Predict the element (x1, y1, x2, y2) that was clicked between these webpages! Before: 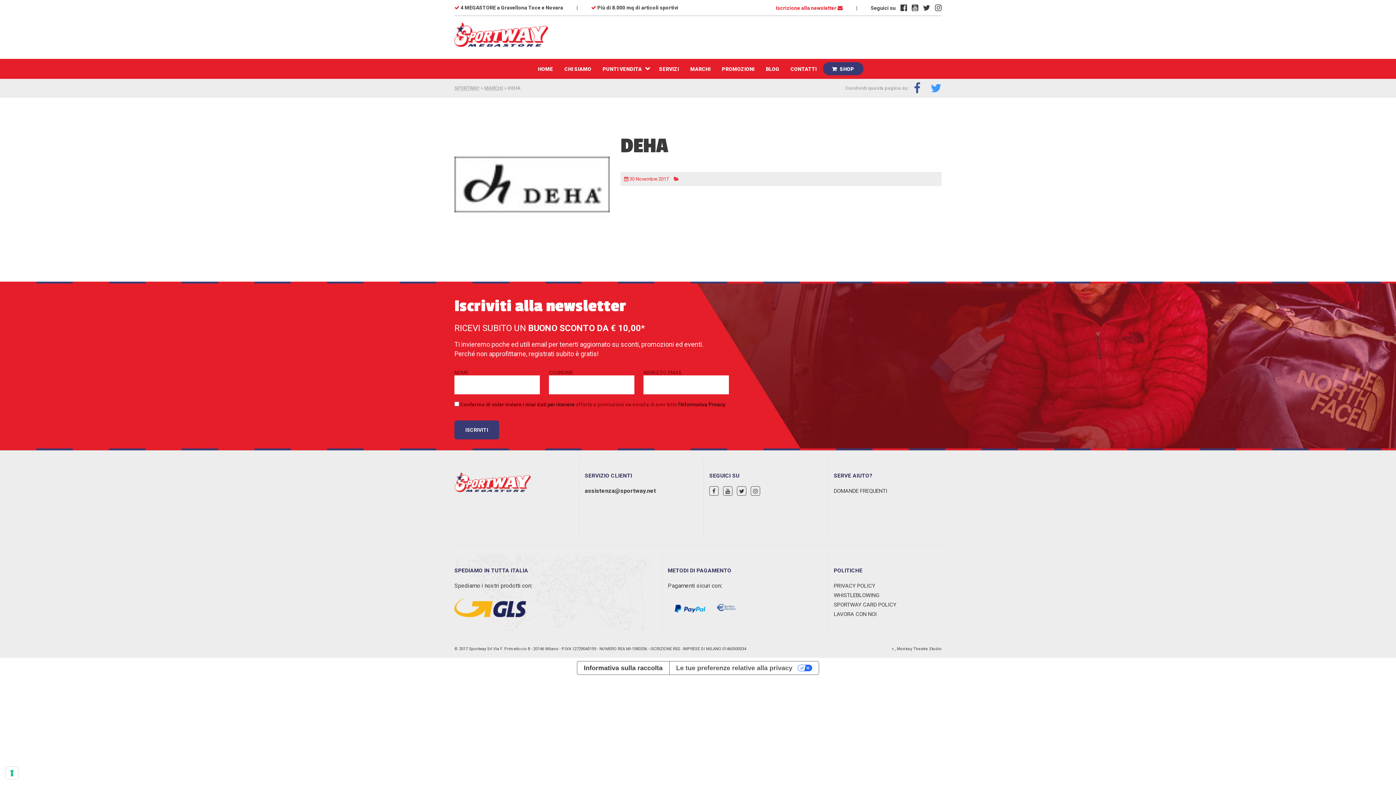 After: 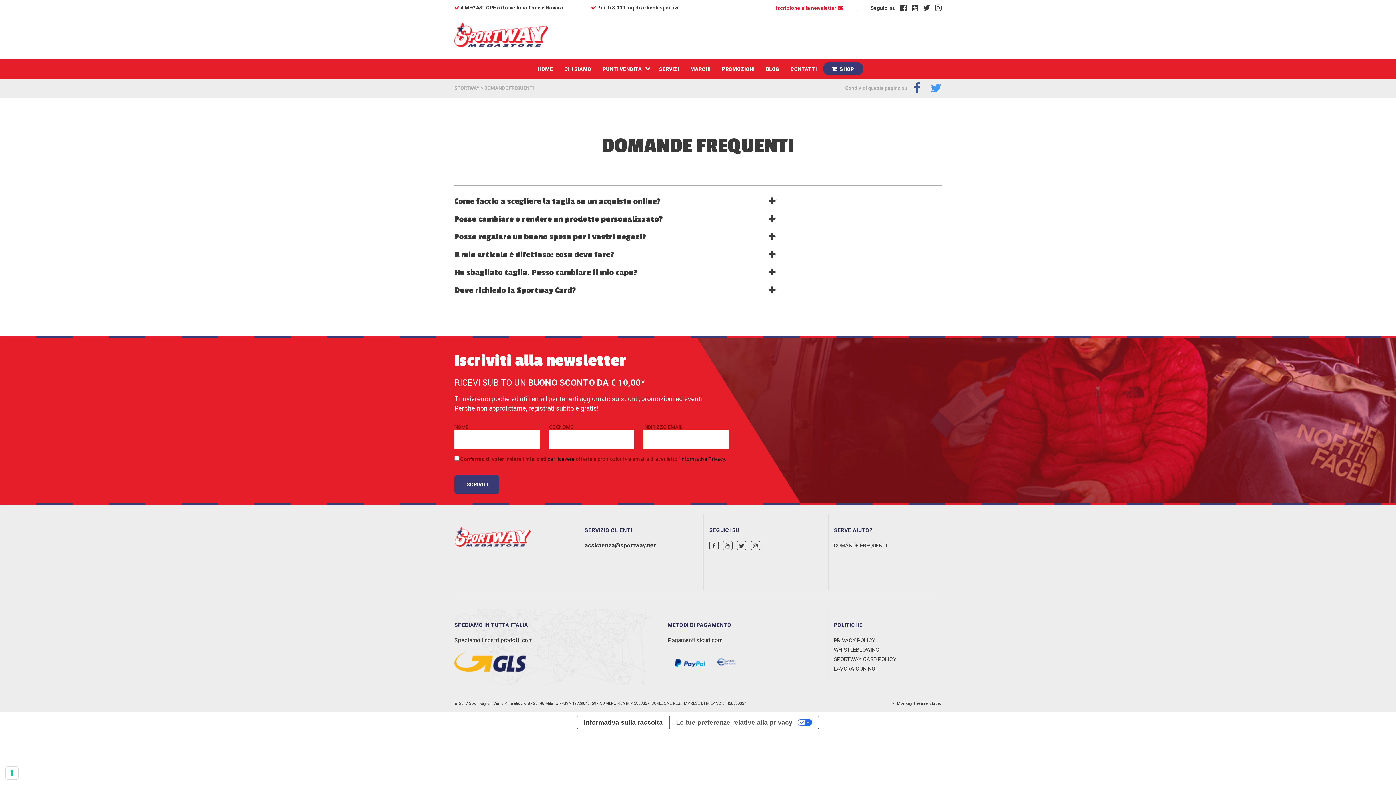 Action: label: DOMANDE FREQUENTI bbox: (834, 488, 887, 494)